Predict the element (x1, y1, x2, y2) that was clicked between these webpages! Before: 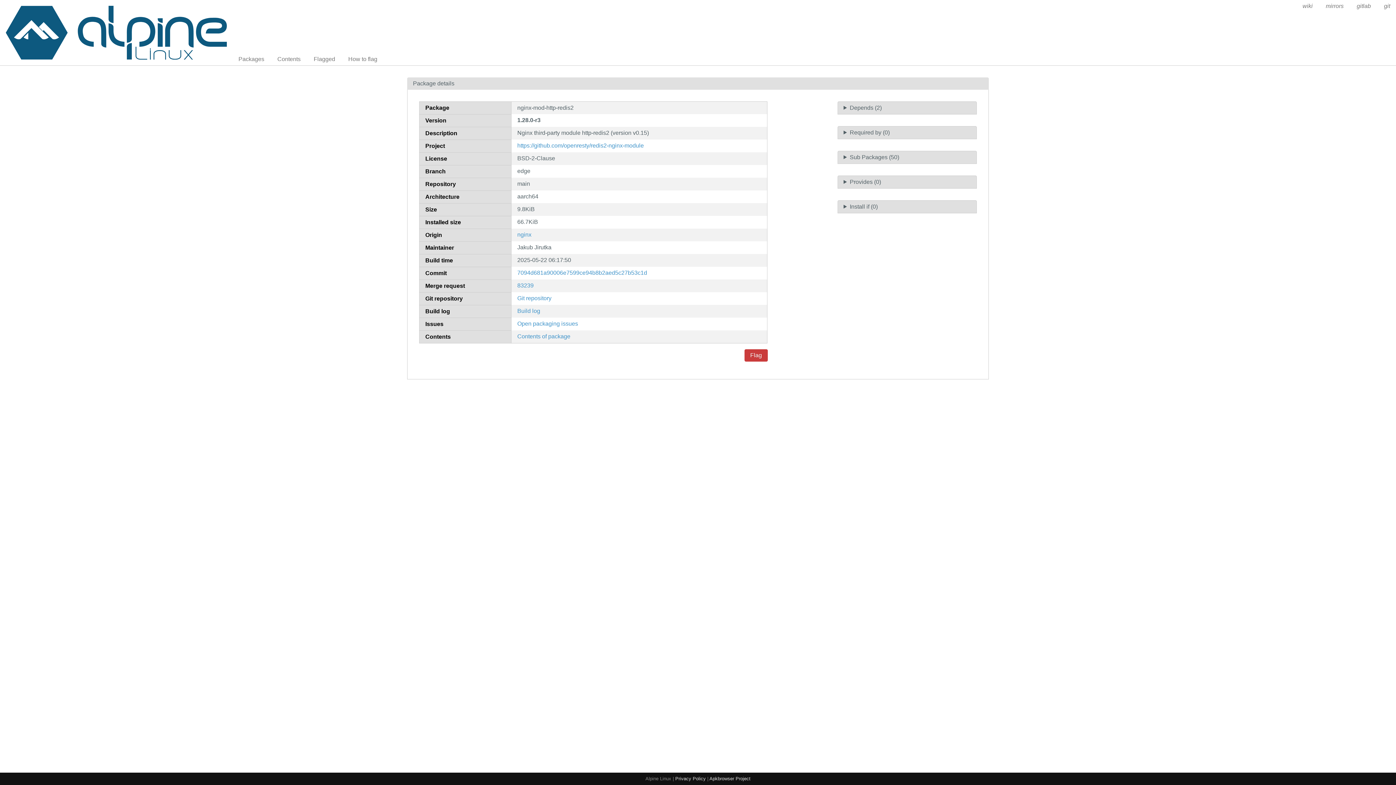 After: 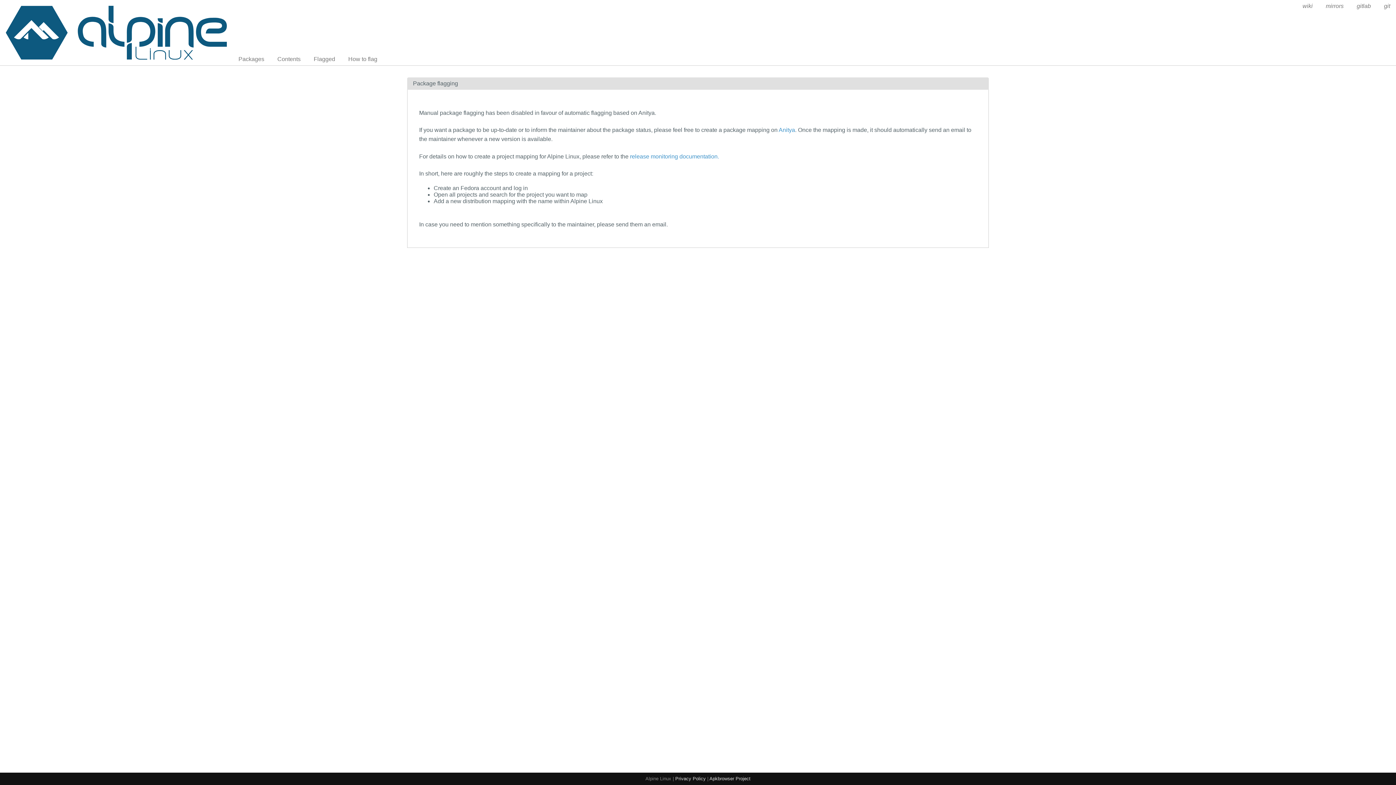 Action: bbox: (342, 53, 383, 65) label: How to flag